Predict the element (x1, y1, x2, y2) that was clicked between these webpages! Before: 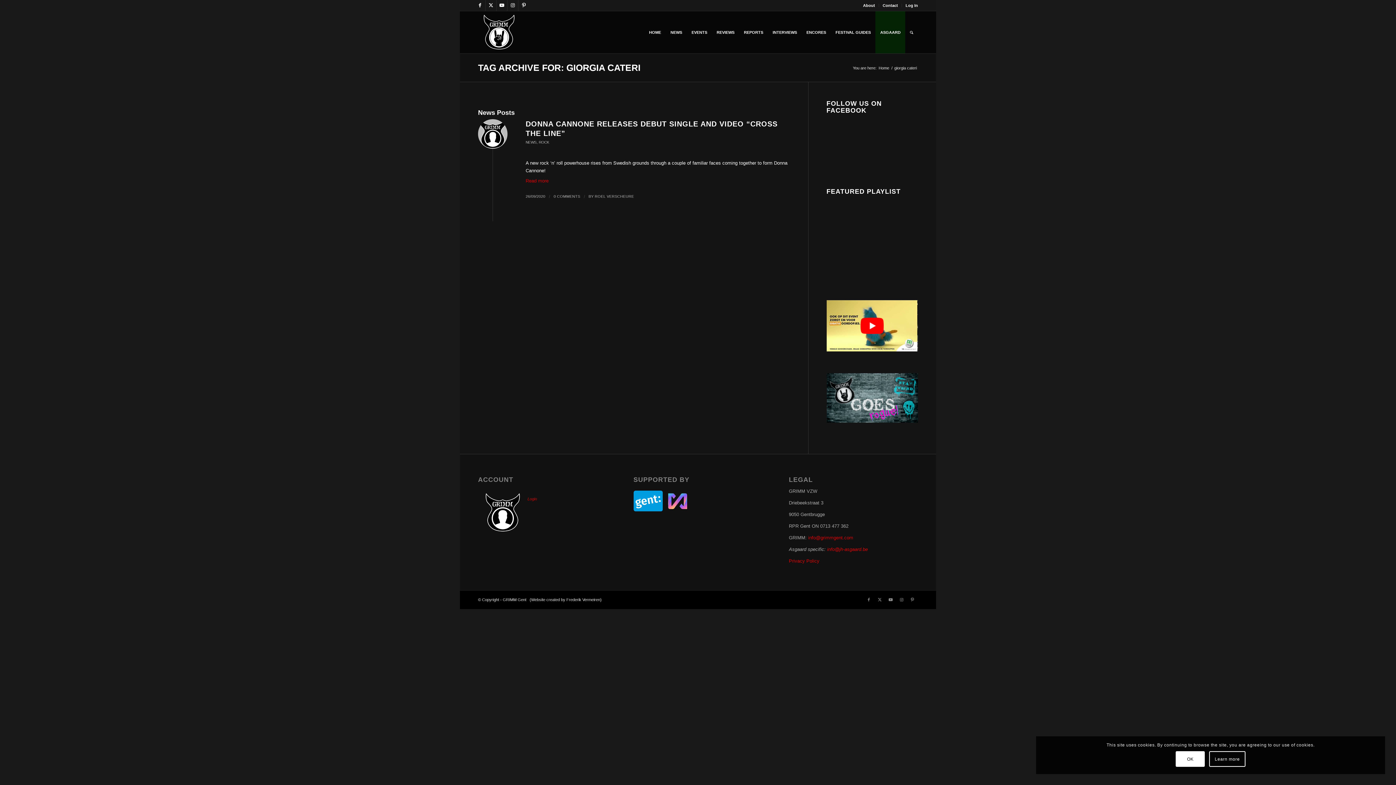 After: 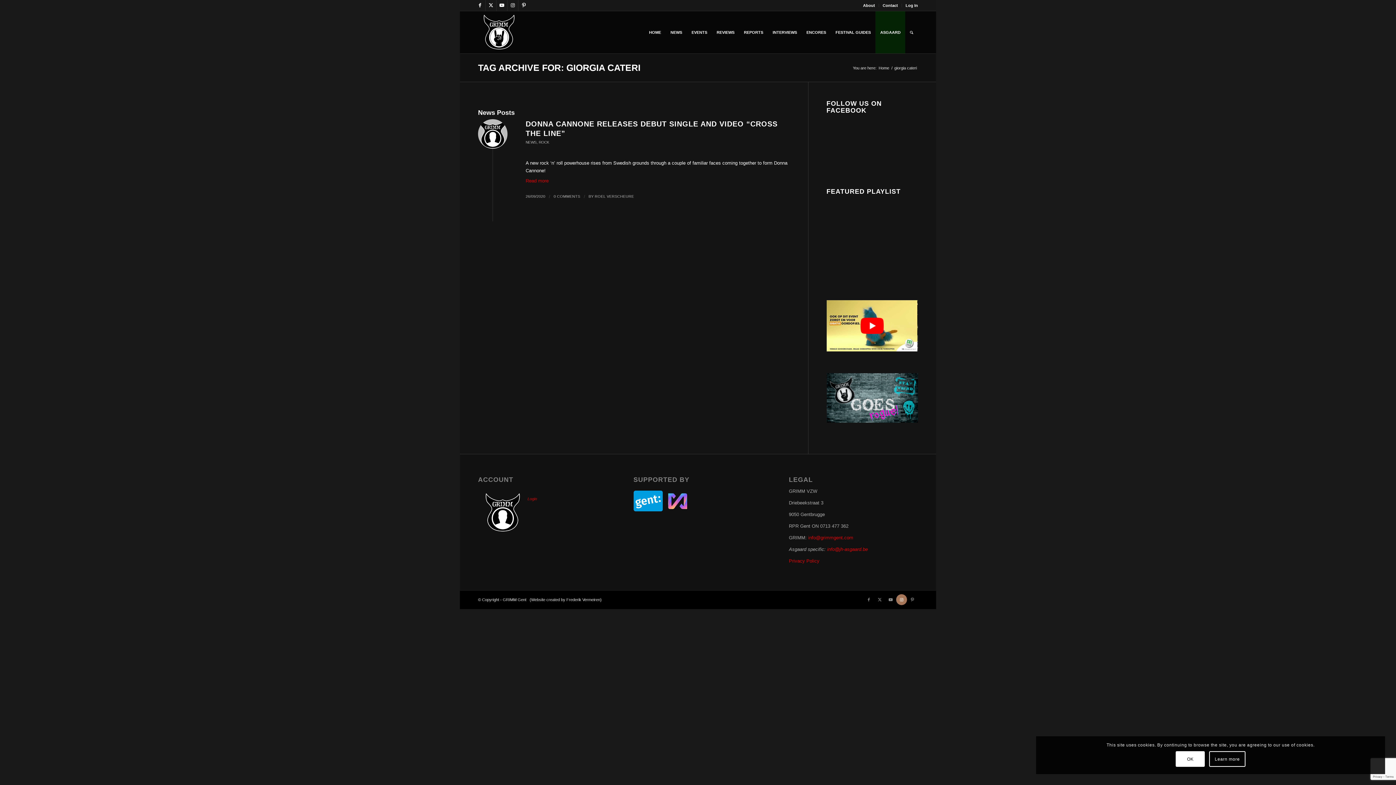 Action: label: Link to Instagram bbox: (896, 594, 907, 605)